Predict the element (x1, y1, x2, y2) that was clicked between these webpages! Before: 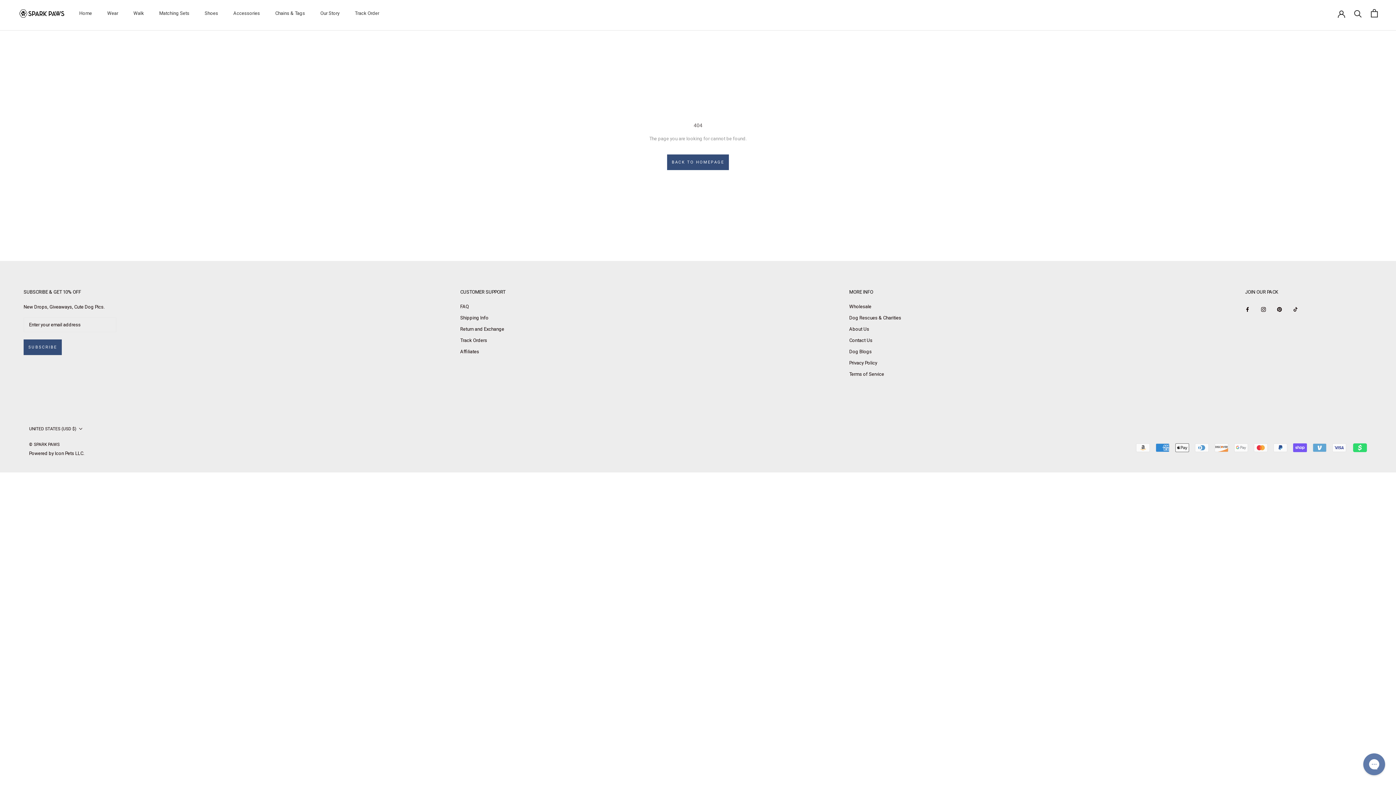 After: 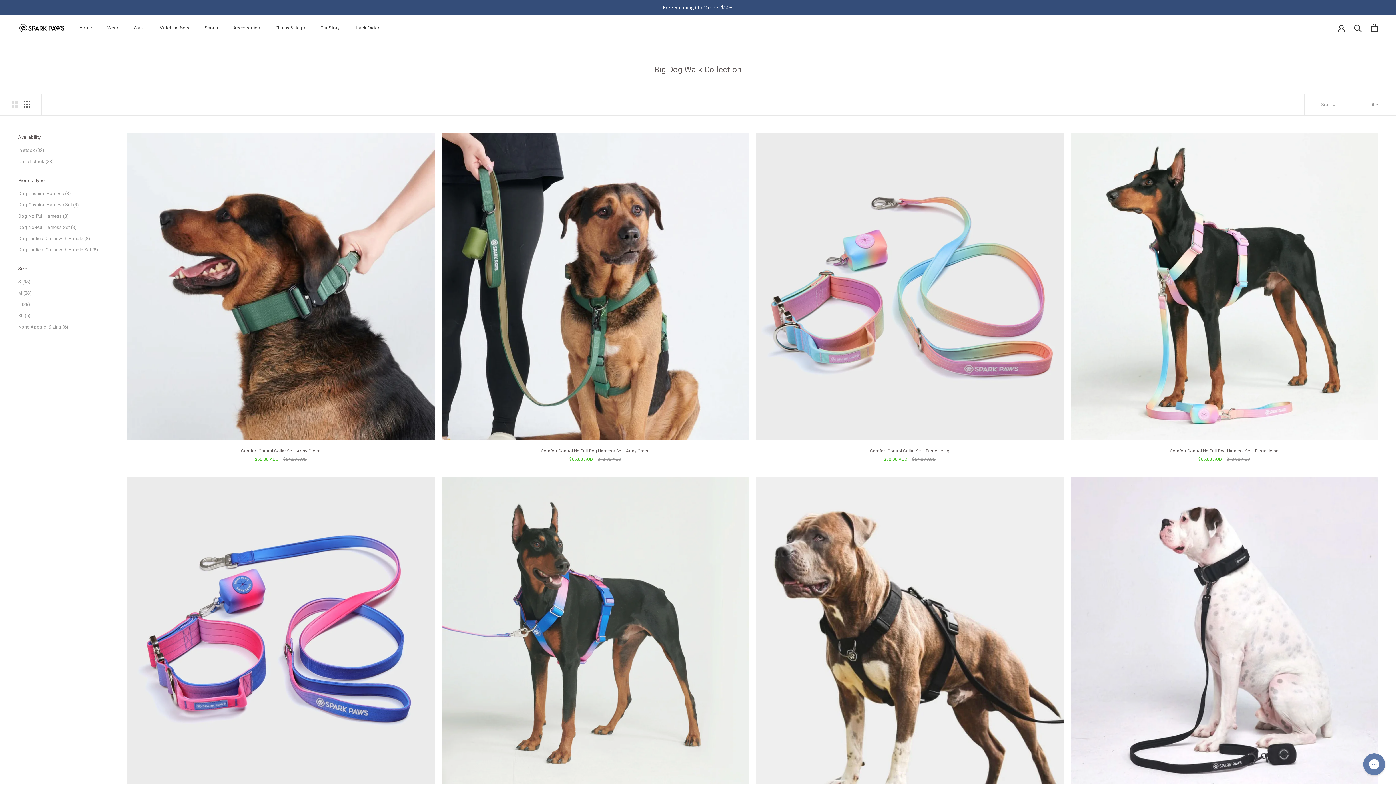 Action: bbox: (133, 10, 144, 16) label: Walk